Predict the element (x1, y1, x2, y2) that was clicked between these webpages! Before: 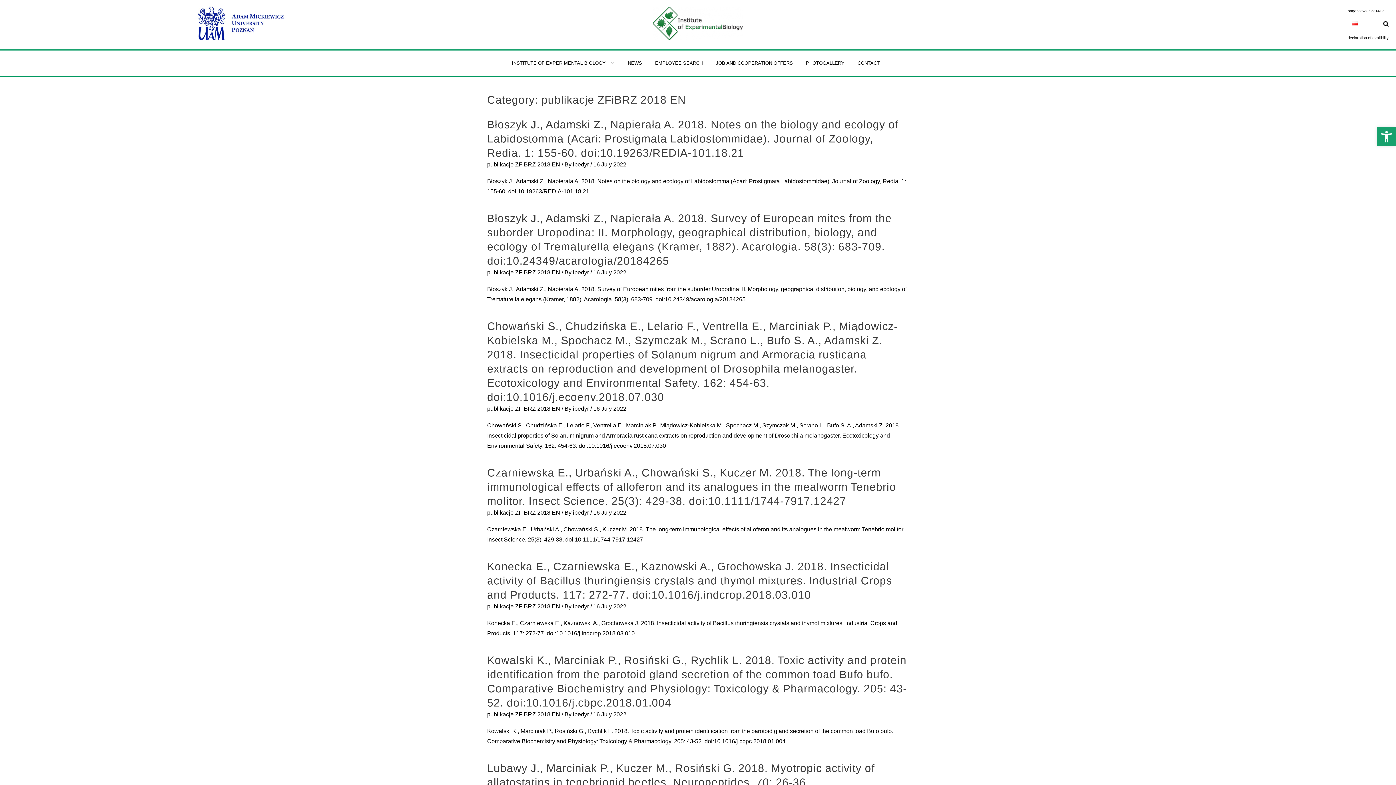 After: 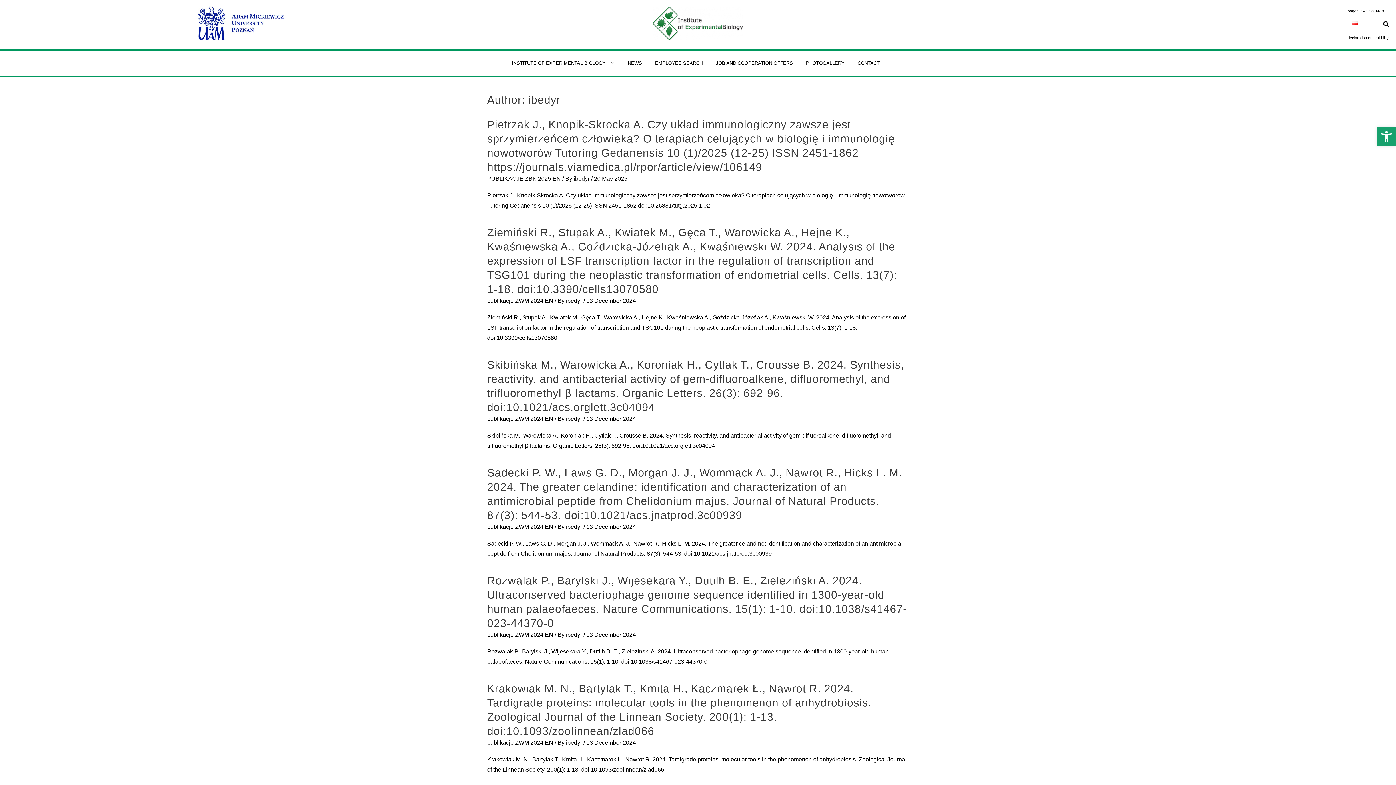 Action: label: ibedyr  bbox: (573, 509, 590, 516)